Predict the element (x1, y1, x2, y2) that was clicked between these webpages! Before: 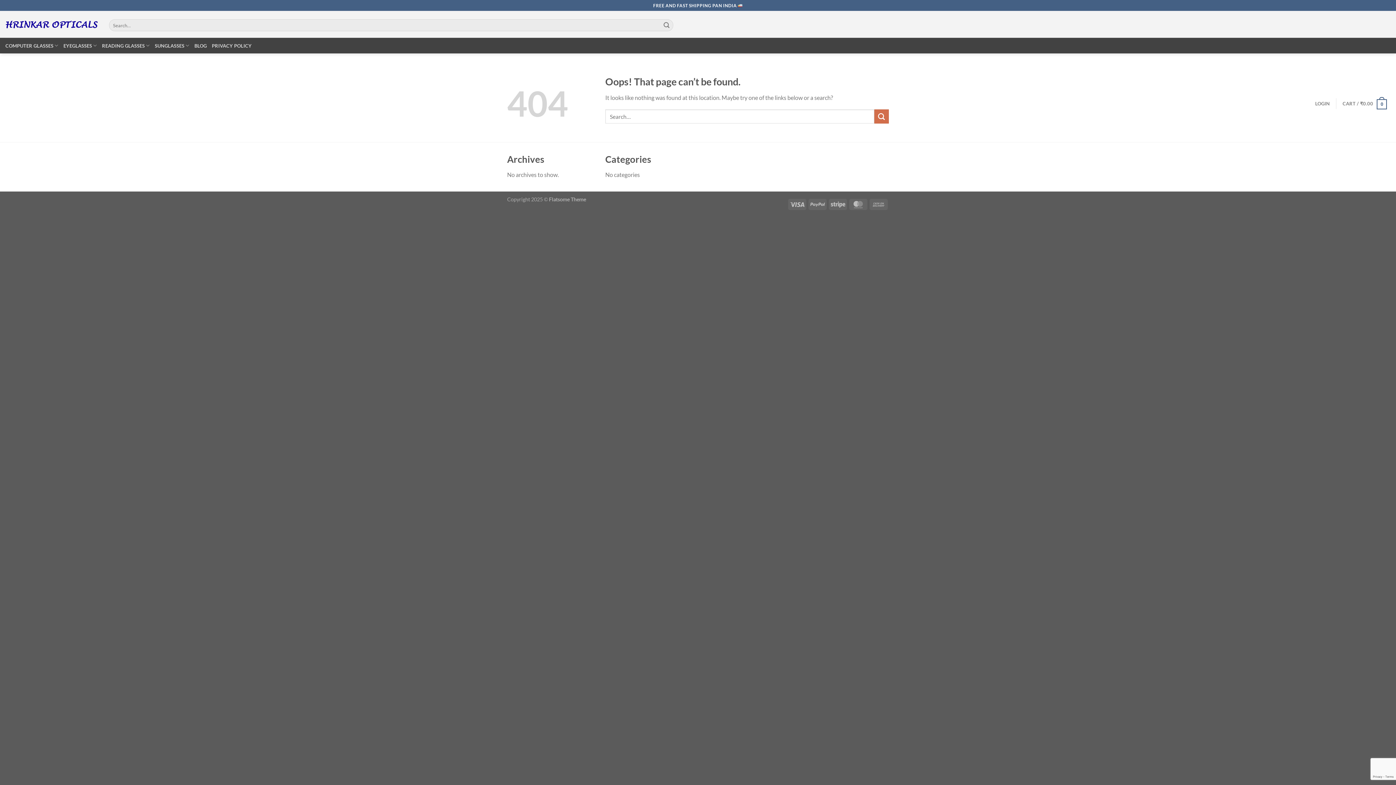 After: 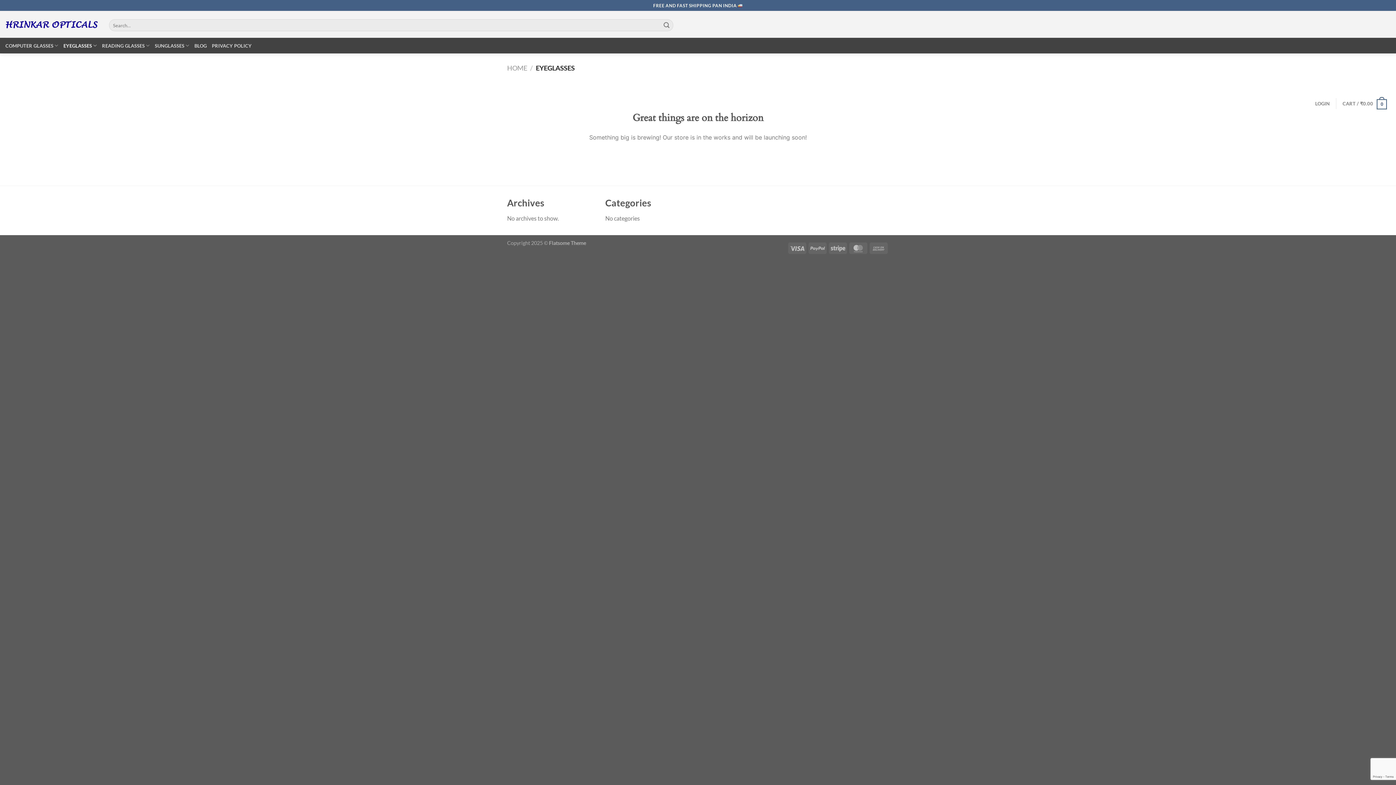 Action: label: EYEGLASSES bbox: (63, 38, 96, 52)